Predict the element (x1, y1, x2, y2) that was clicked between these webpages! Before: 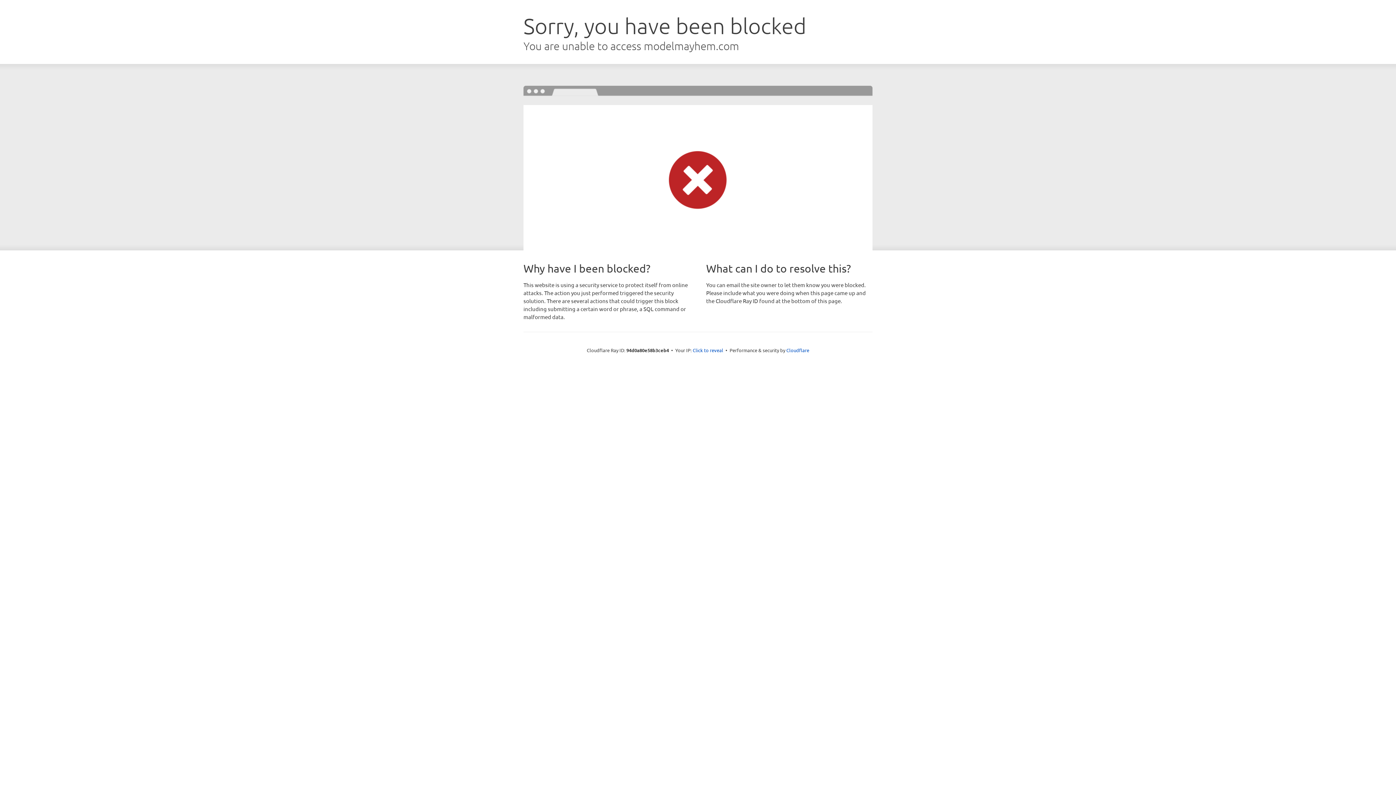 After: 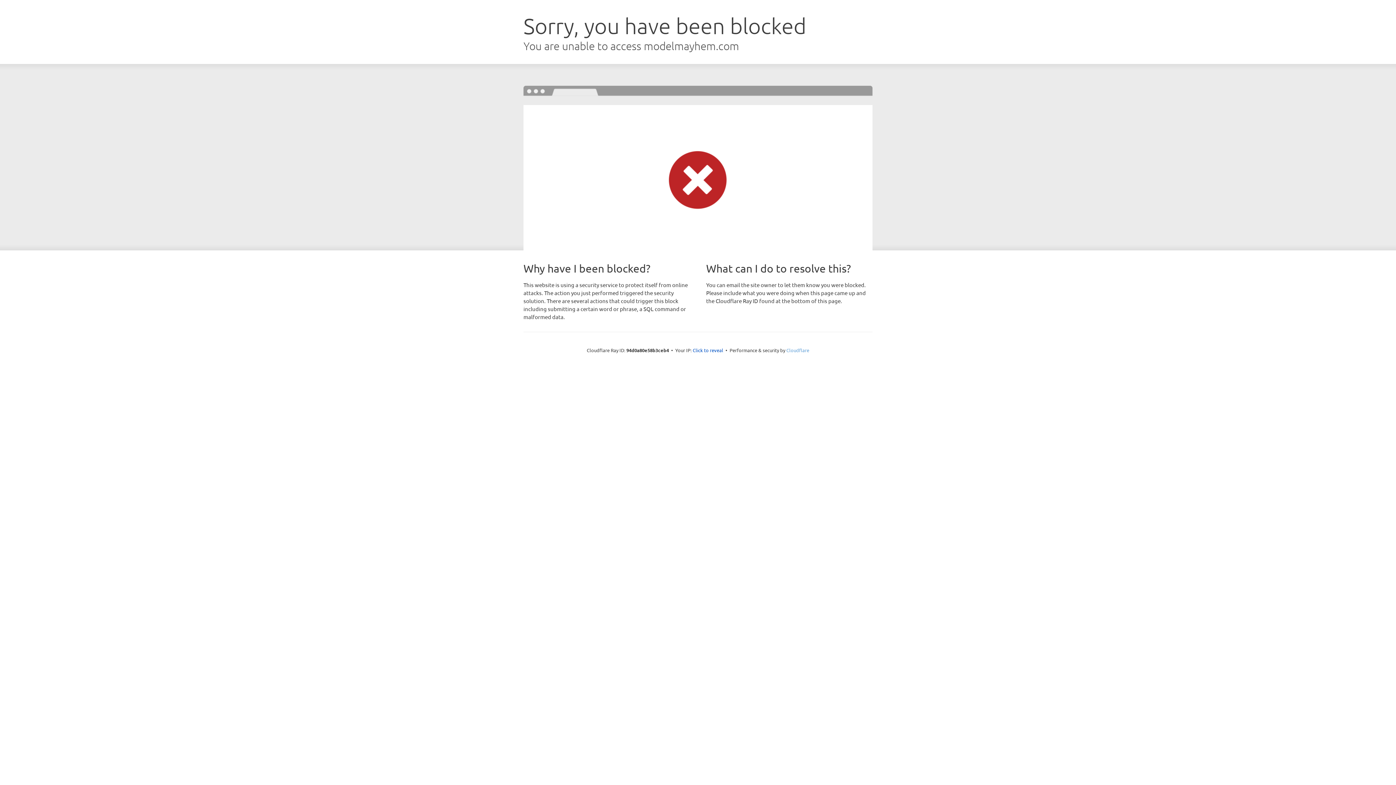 Action: bbox: (786, 347, 809, 353) label: Cloudflare